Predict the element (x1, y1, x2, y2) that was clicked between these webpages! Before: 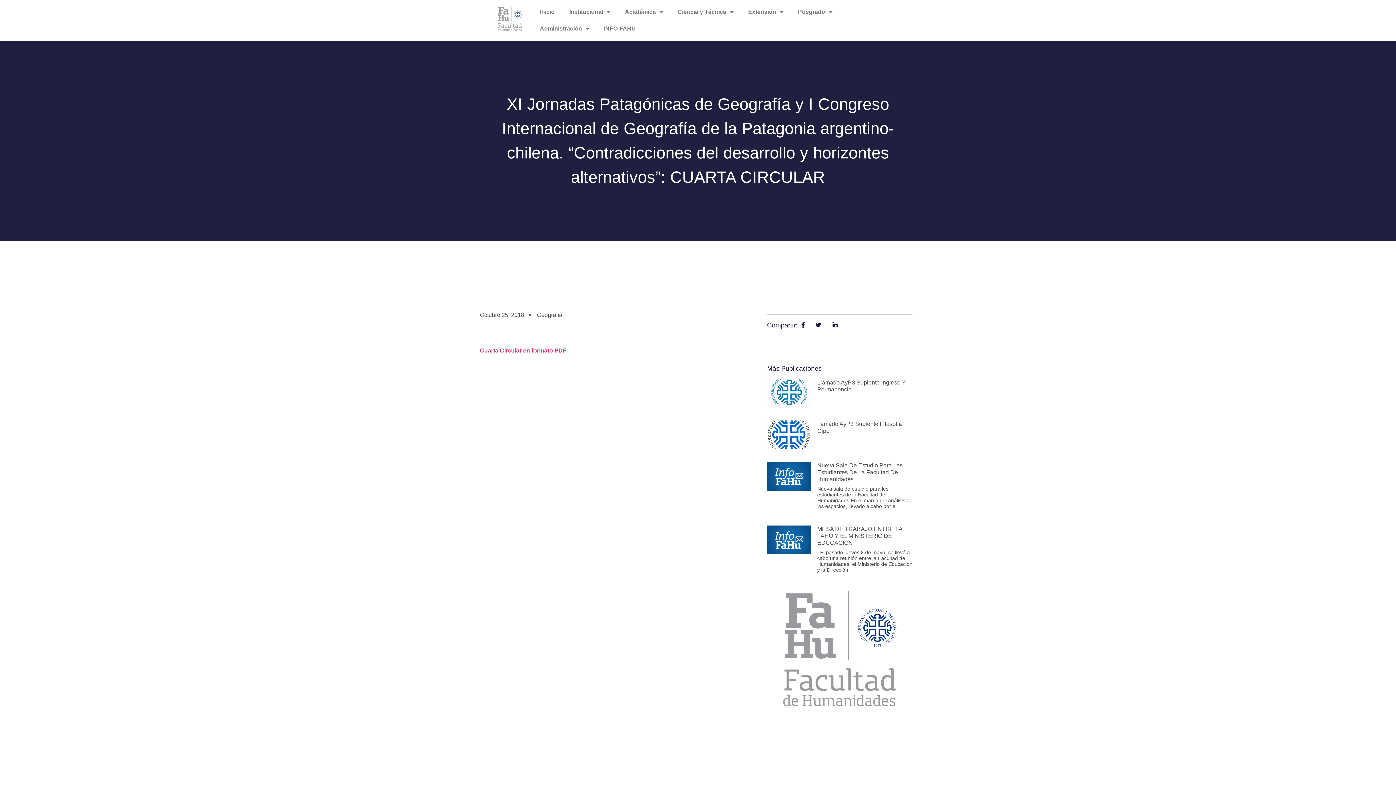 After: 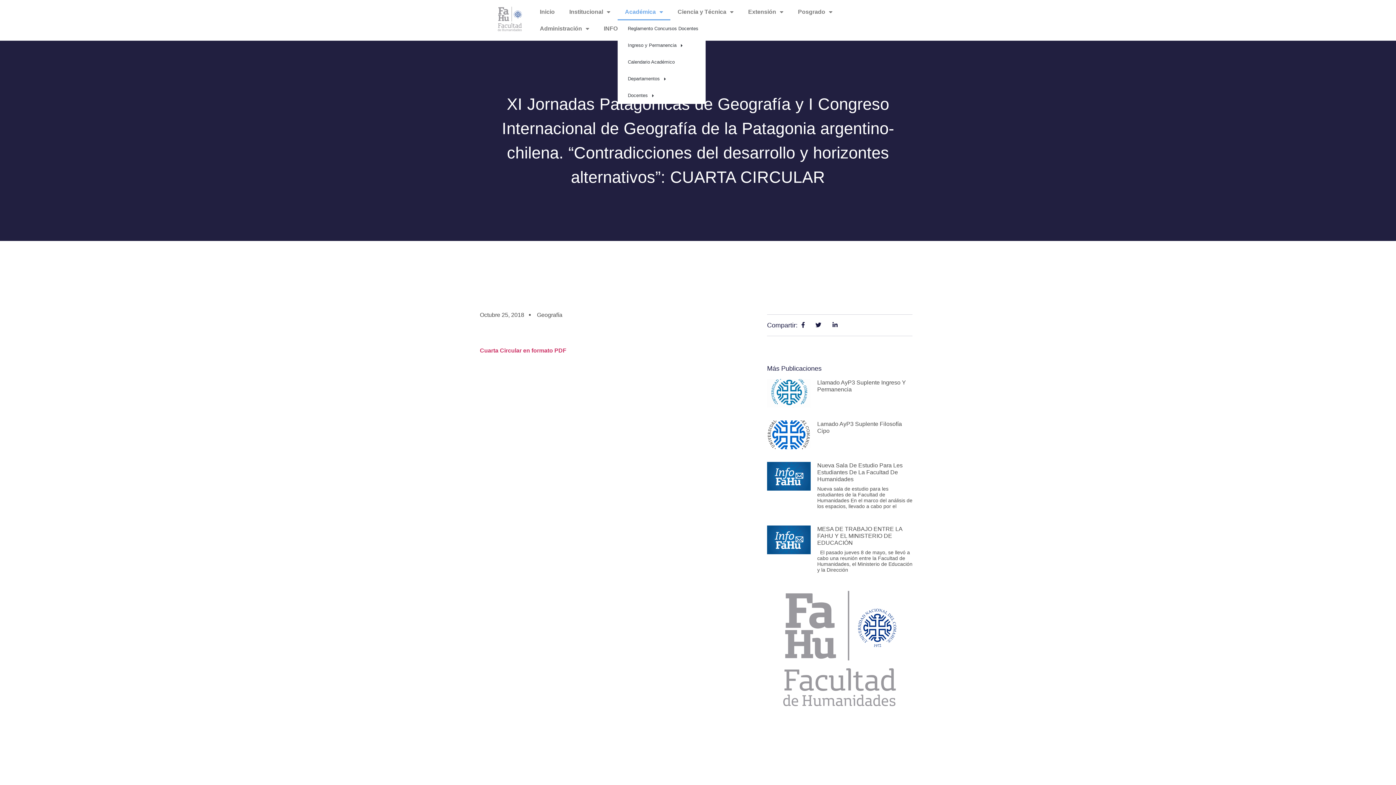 Action: bbox: (617, 3, 670, 20) label: Académica